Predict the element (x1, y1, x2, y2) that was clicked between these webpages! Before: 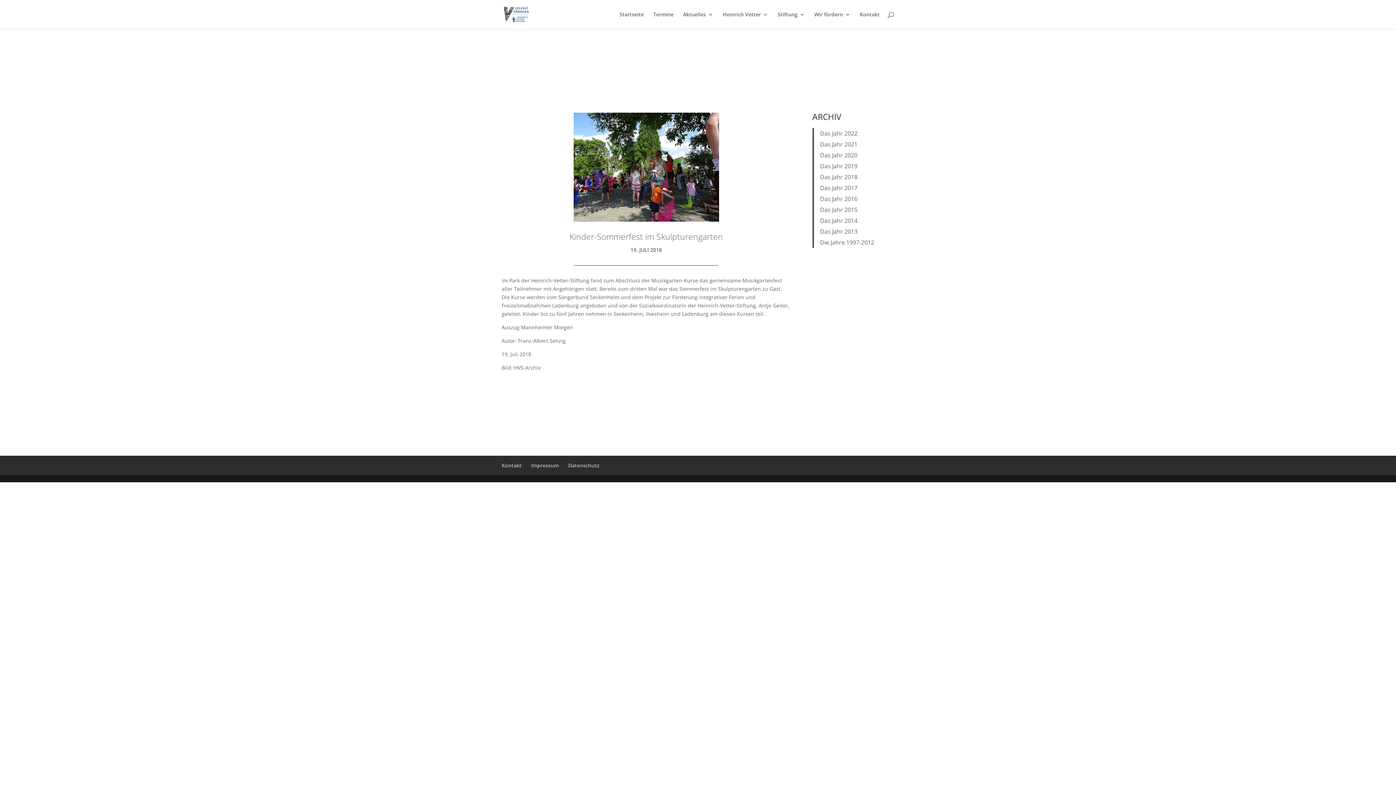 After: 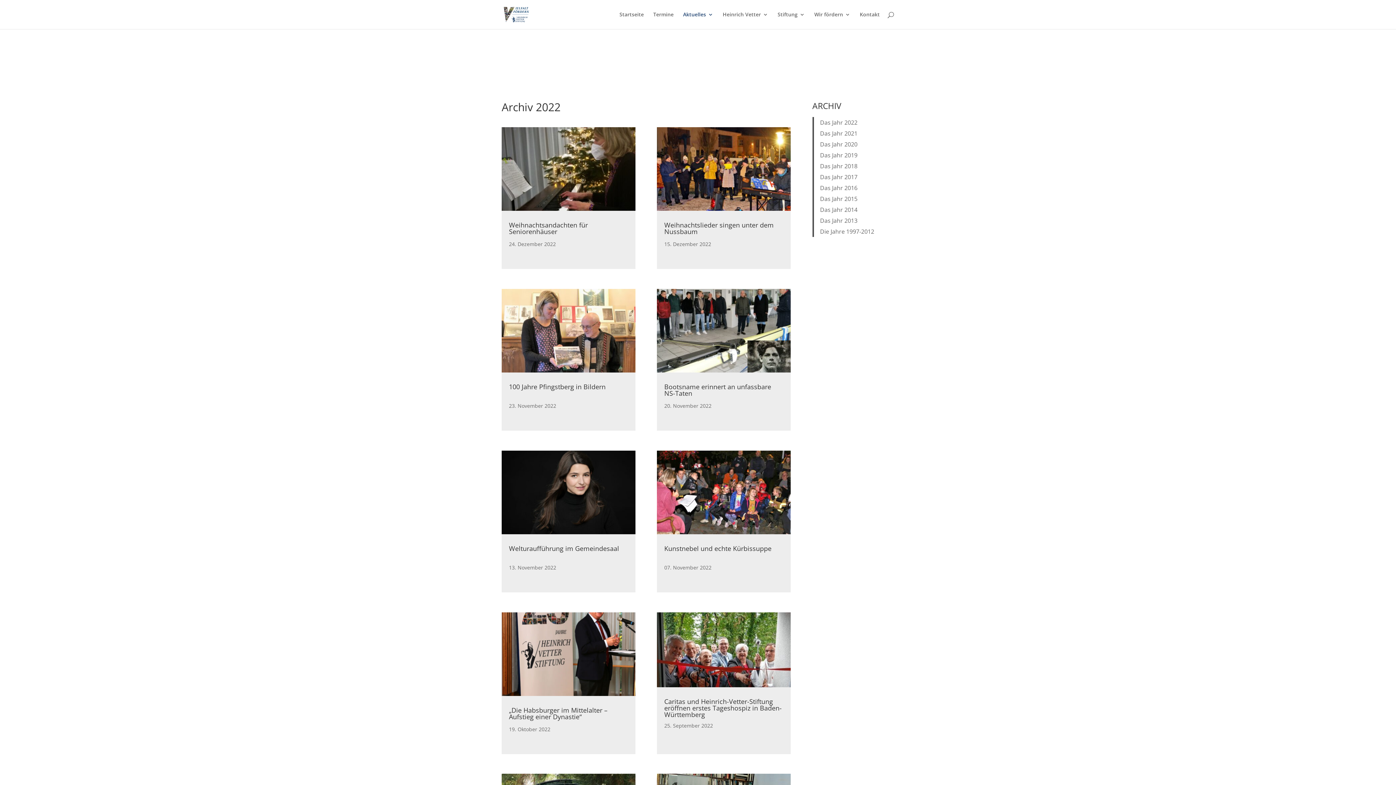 Action: label: Das Jahr 2022 bbox: (820, 131, 857, 139)